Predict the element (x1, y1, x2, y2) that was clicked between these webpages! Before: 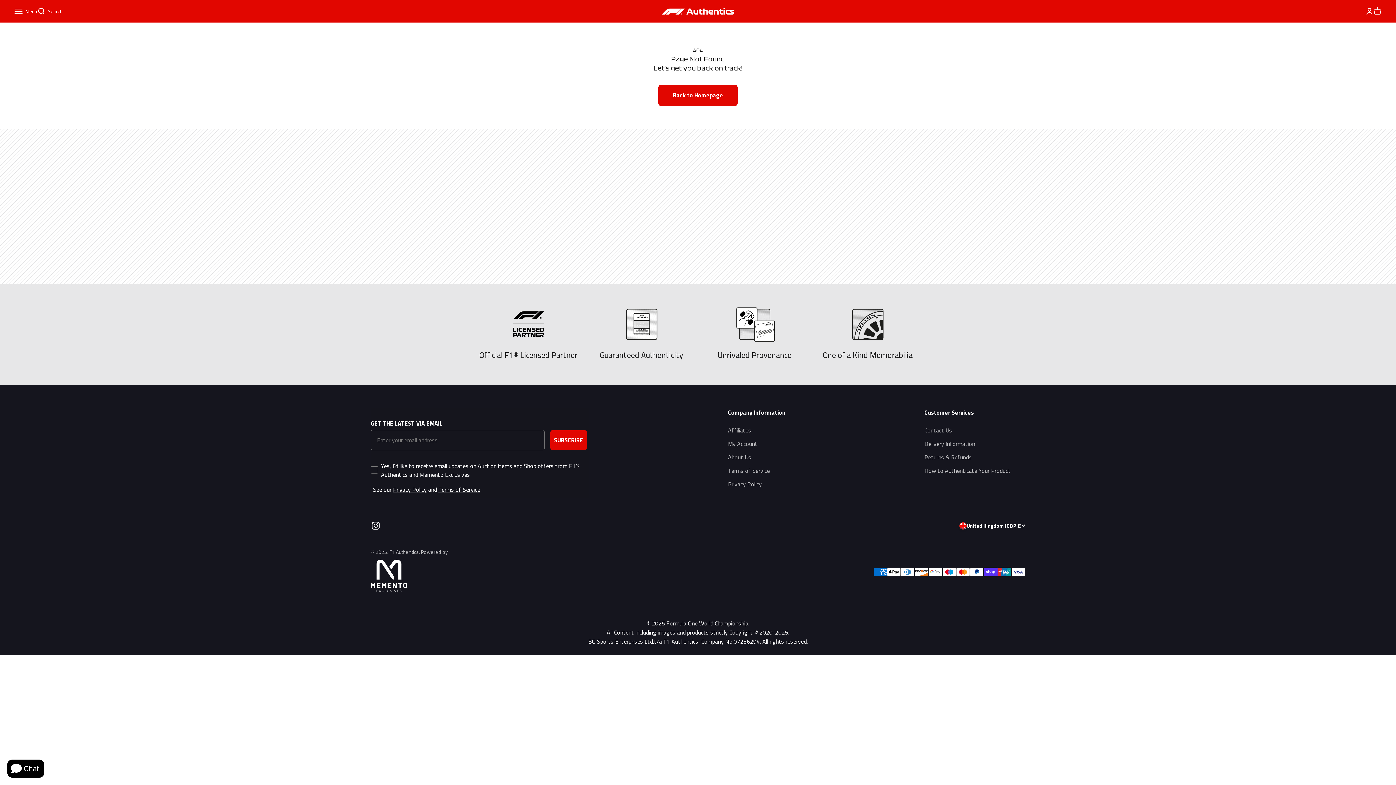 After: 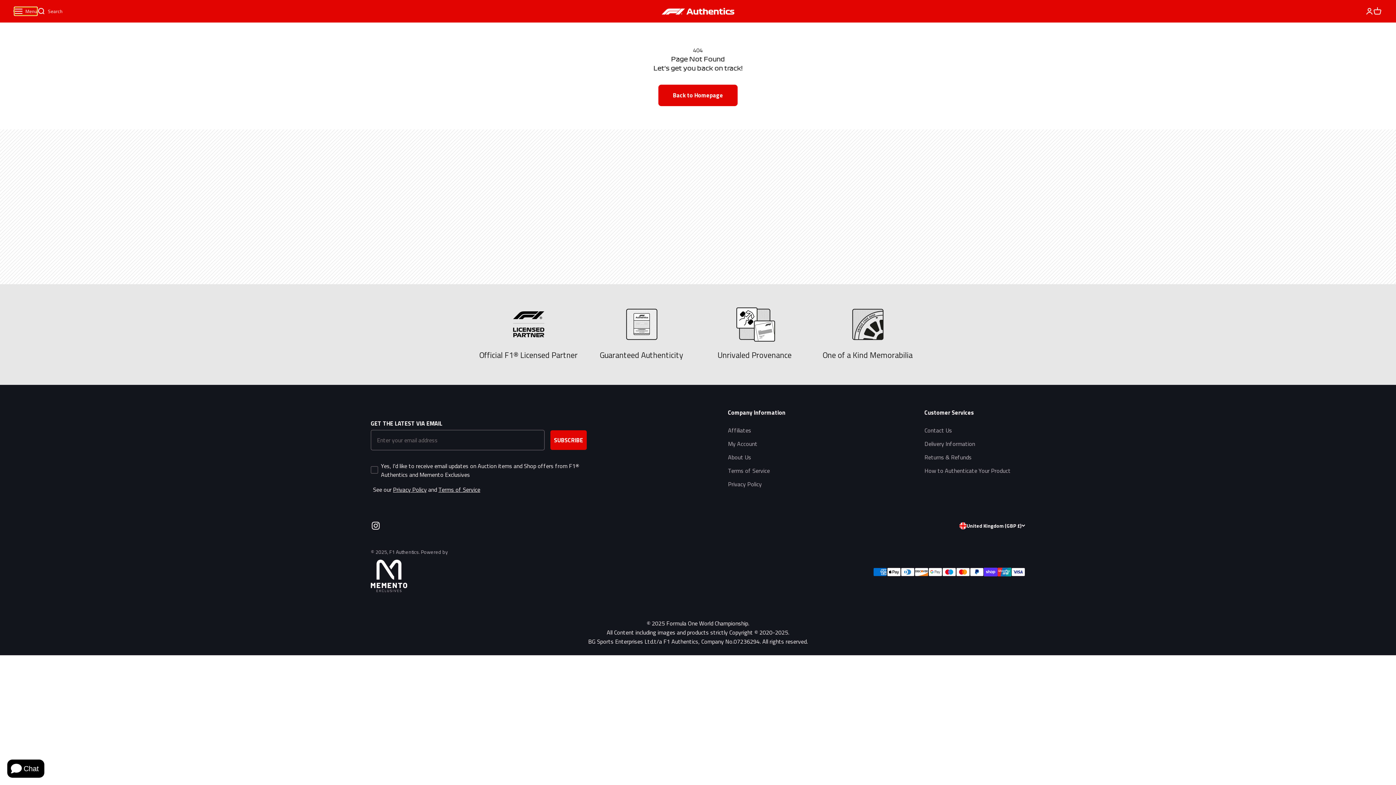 Action: bbox: (14, 7, 37, 15) label: Open navigation menu
Menu